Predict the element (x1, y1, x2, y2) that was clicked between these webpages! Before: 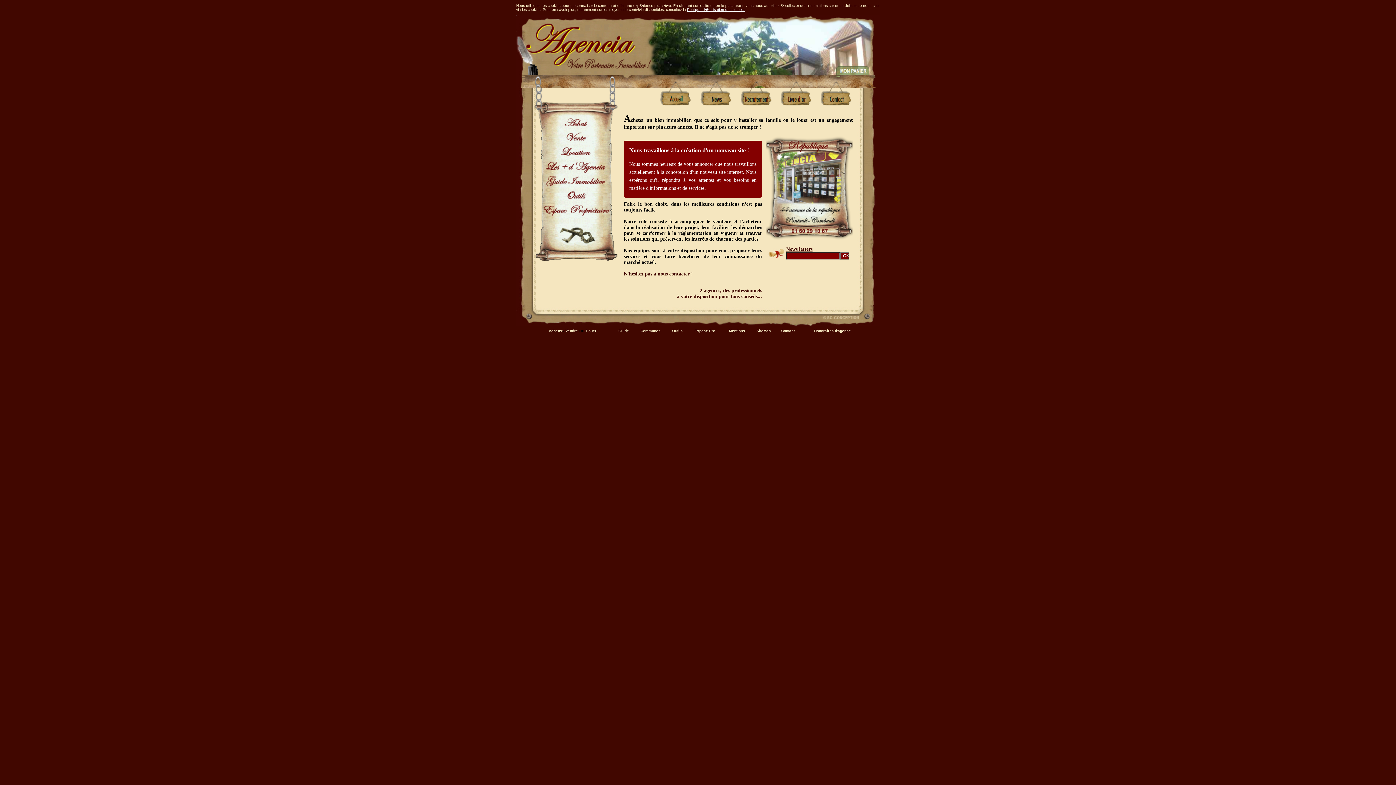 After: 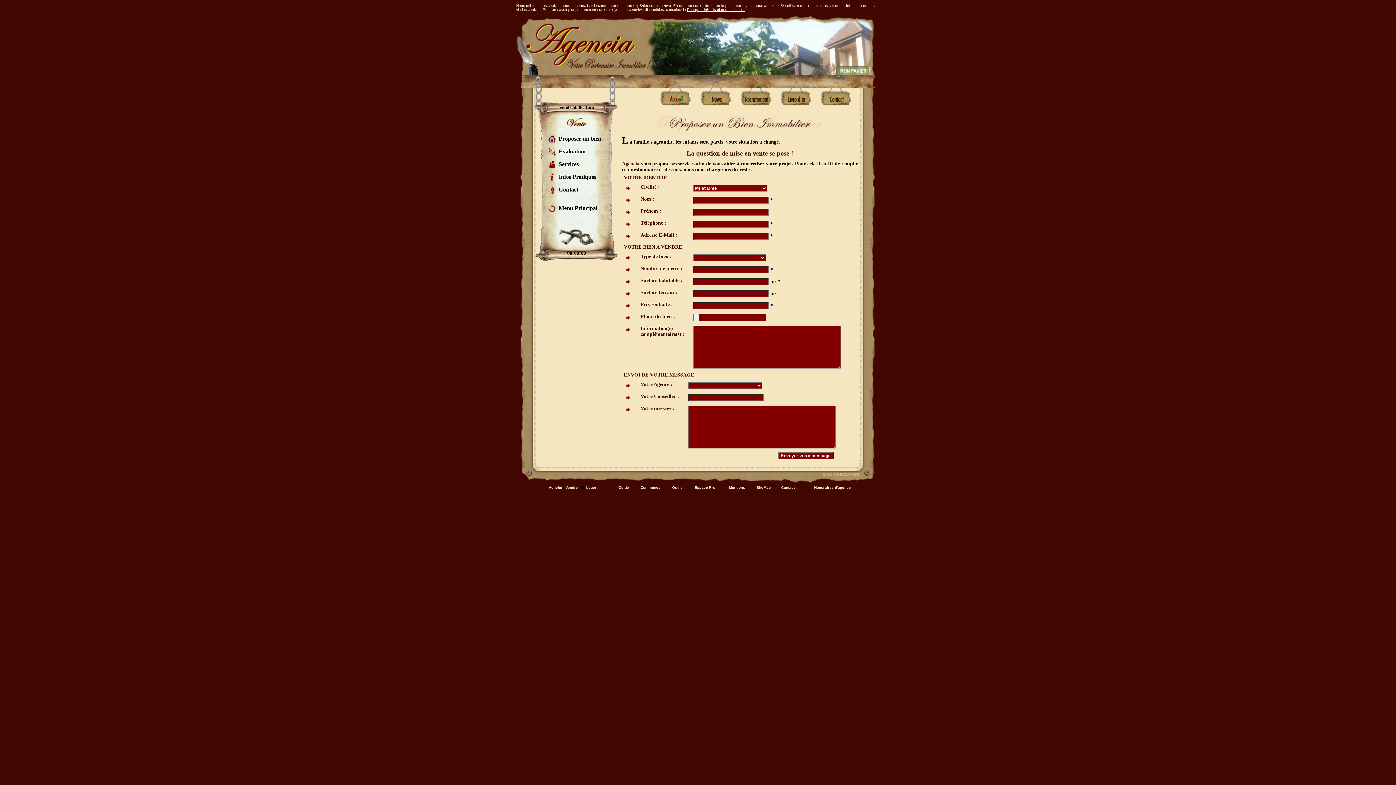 Action: bbox: (565, 329, 578, 333) label: Vendre